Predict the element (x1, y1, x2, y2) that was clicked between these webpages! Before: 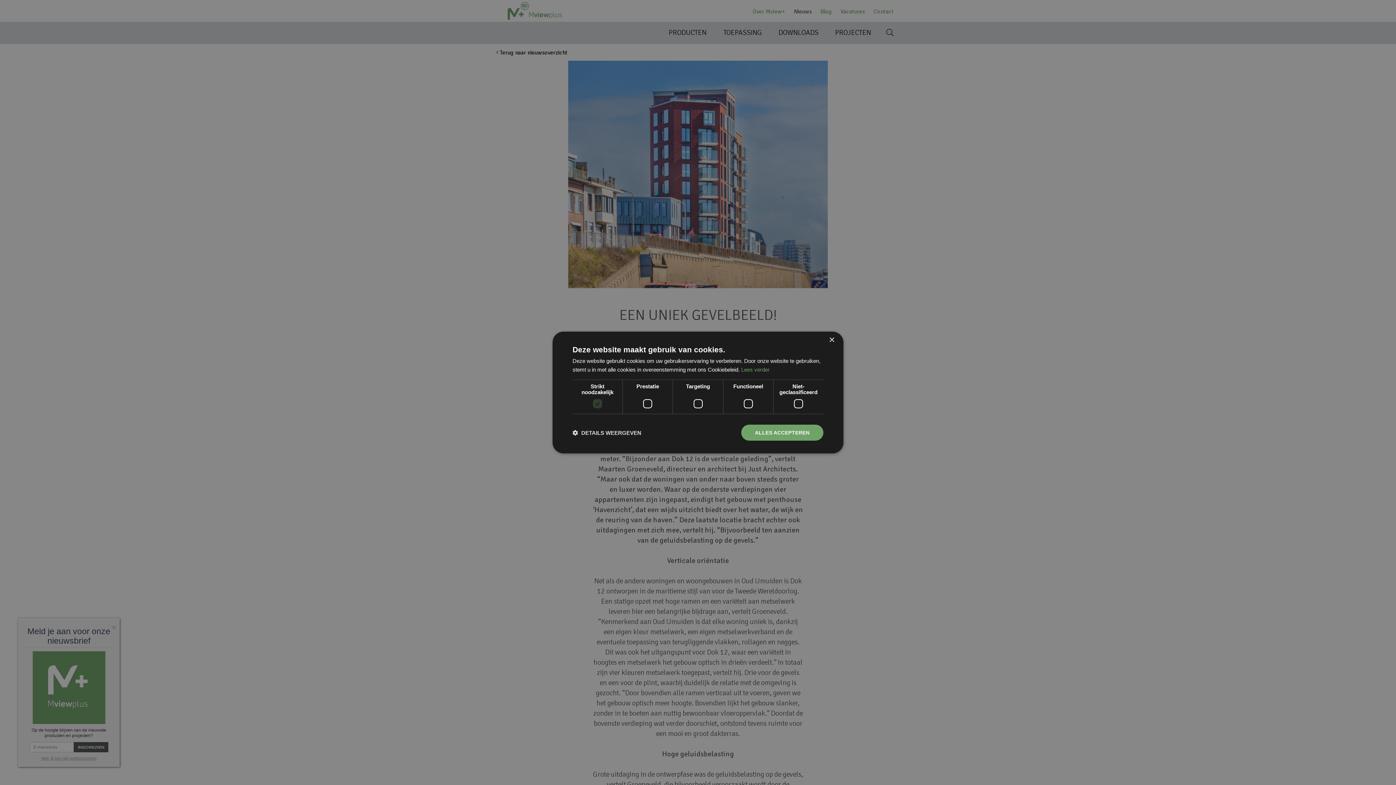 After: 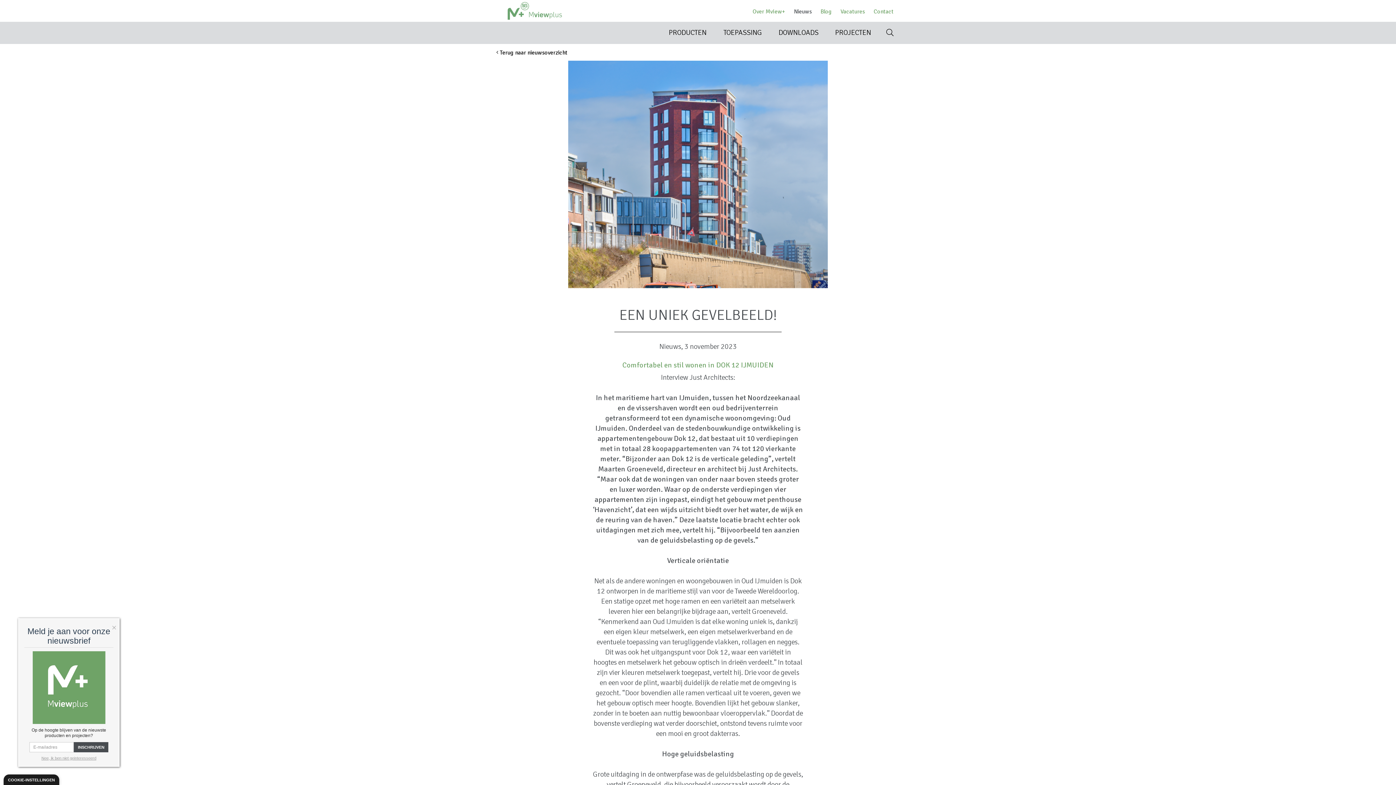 Action: bbox: (829, 337, 834, 343) label: Close